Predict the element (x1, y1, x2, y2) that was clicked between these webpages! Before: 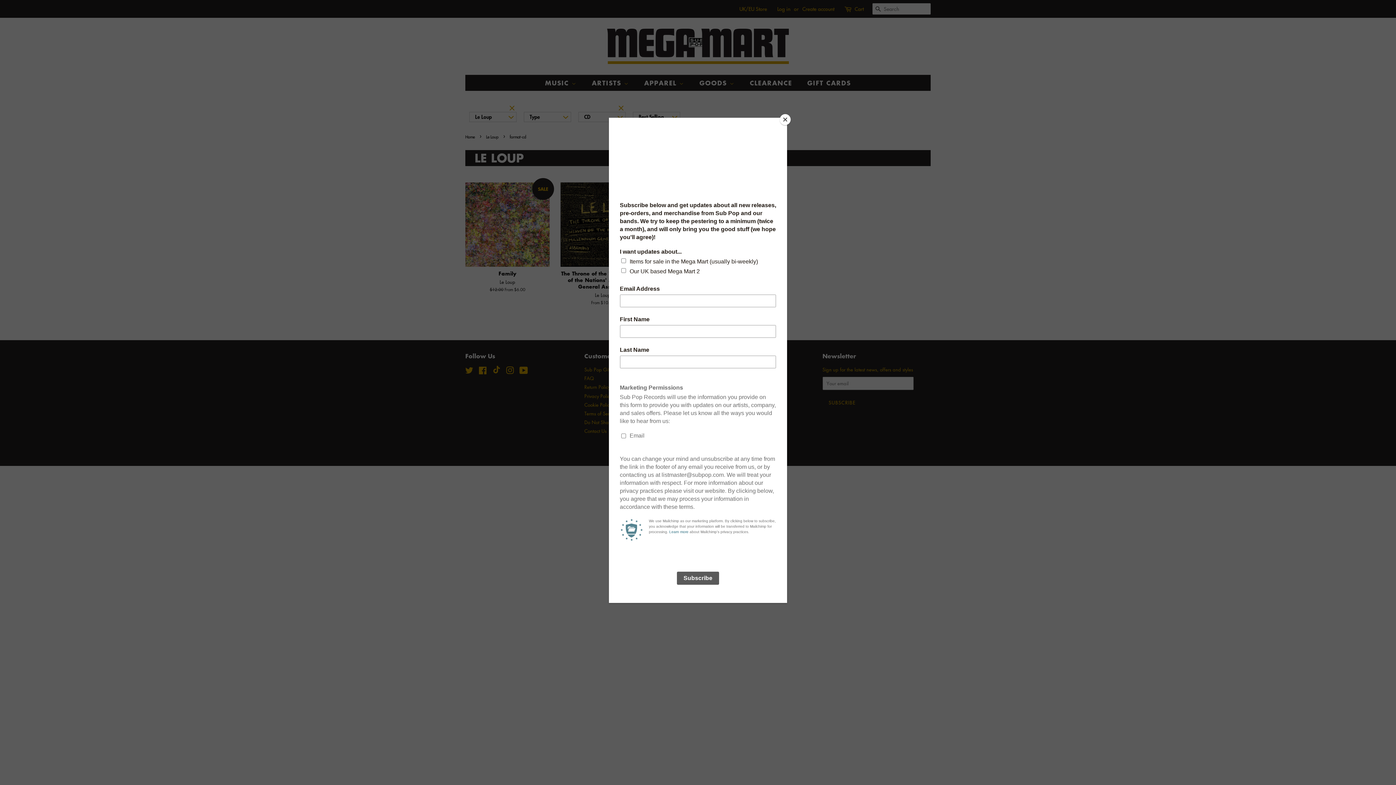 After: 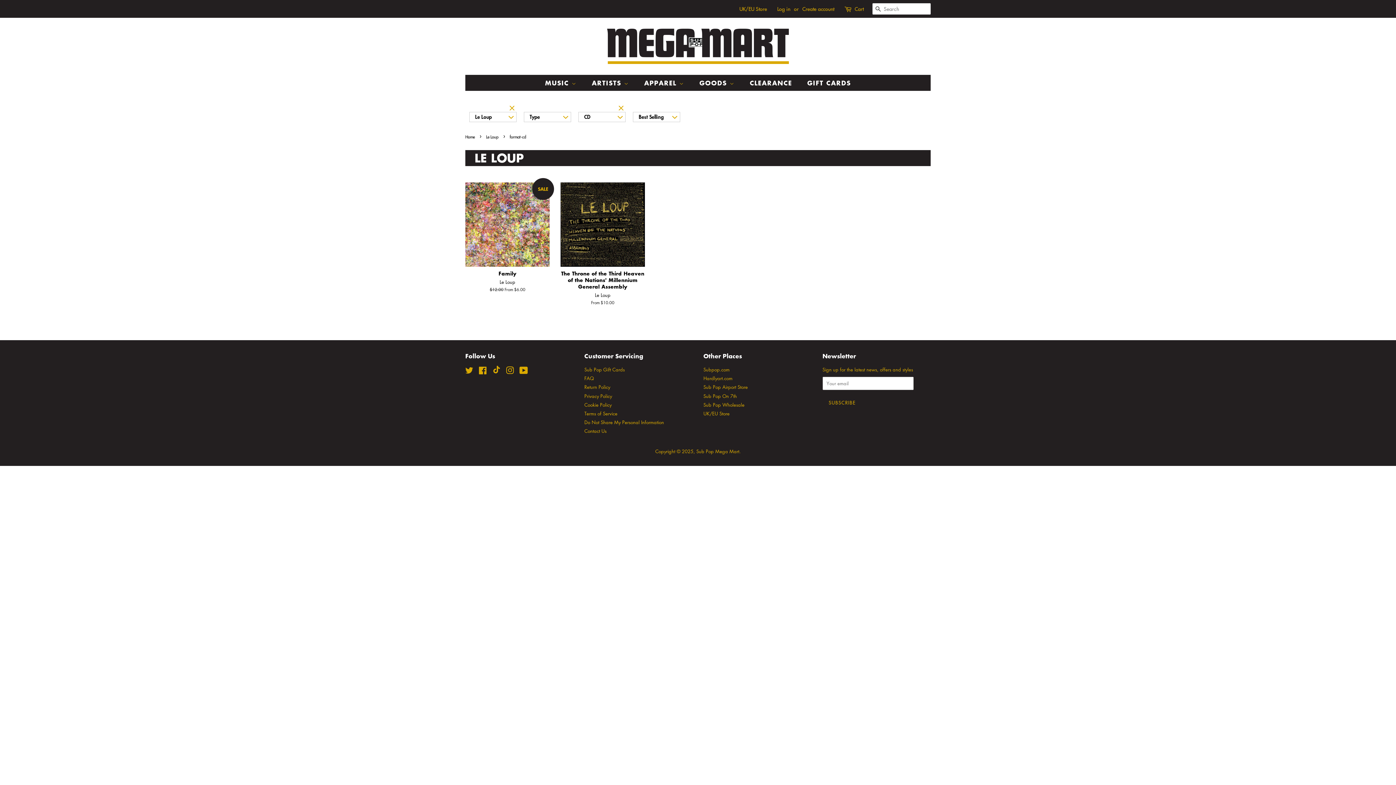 Action: bbox: (780, 114, 790, 125) label: Close